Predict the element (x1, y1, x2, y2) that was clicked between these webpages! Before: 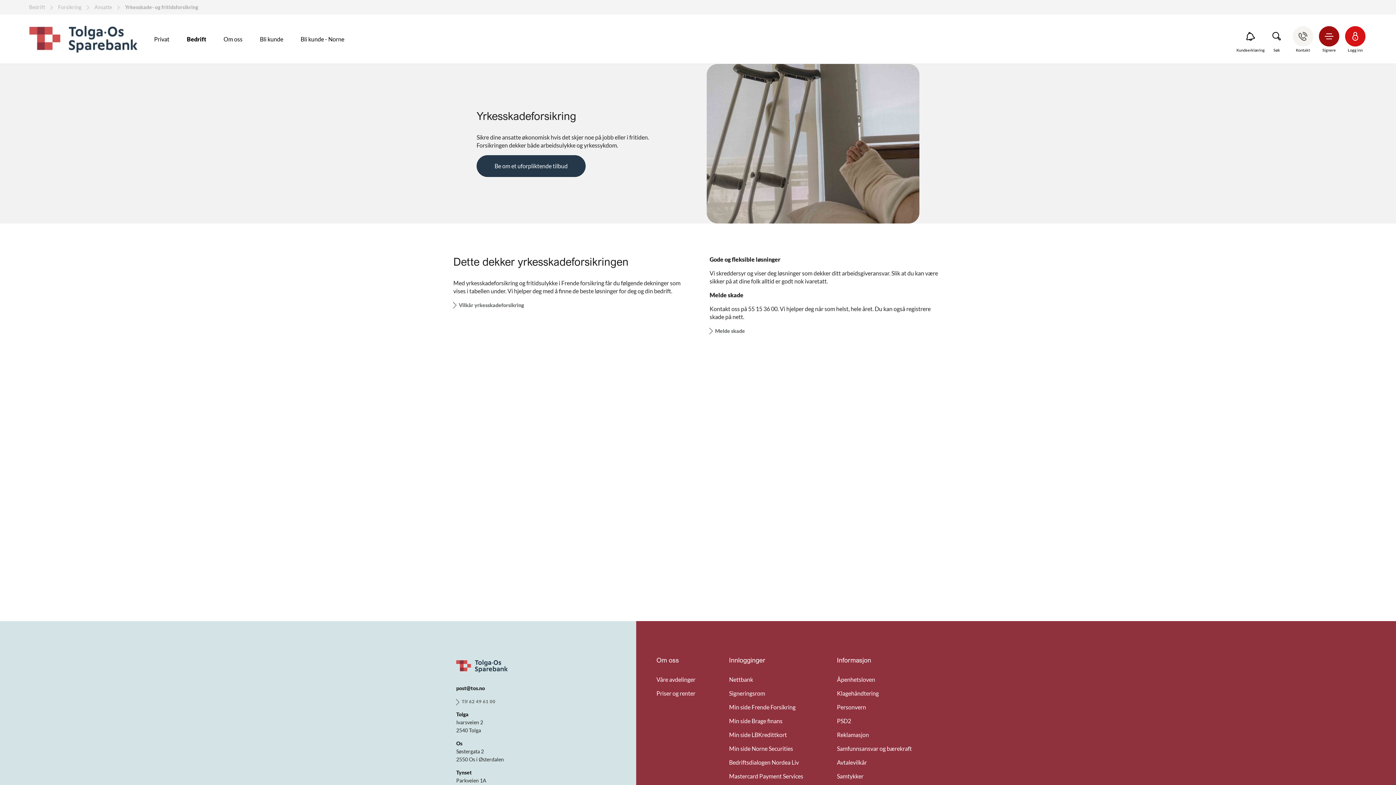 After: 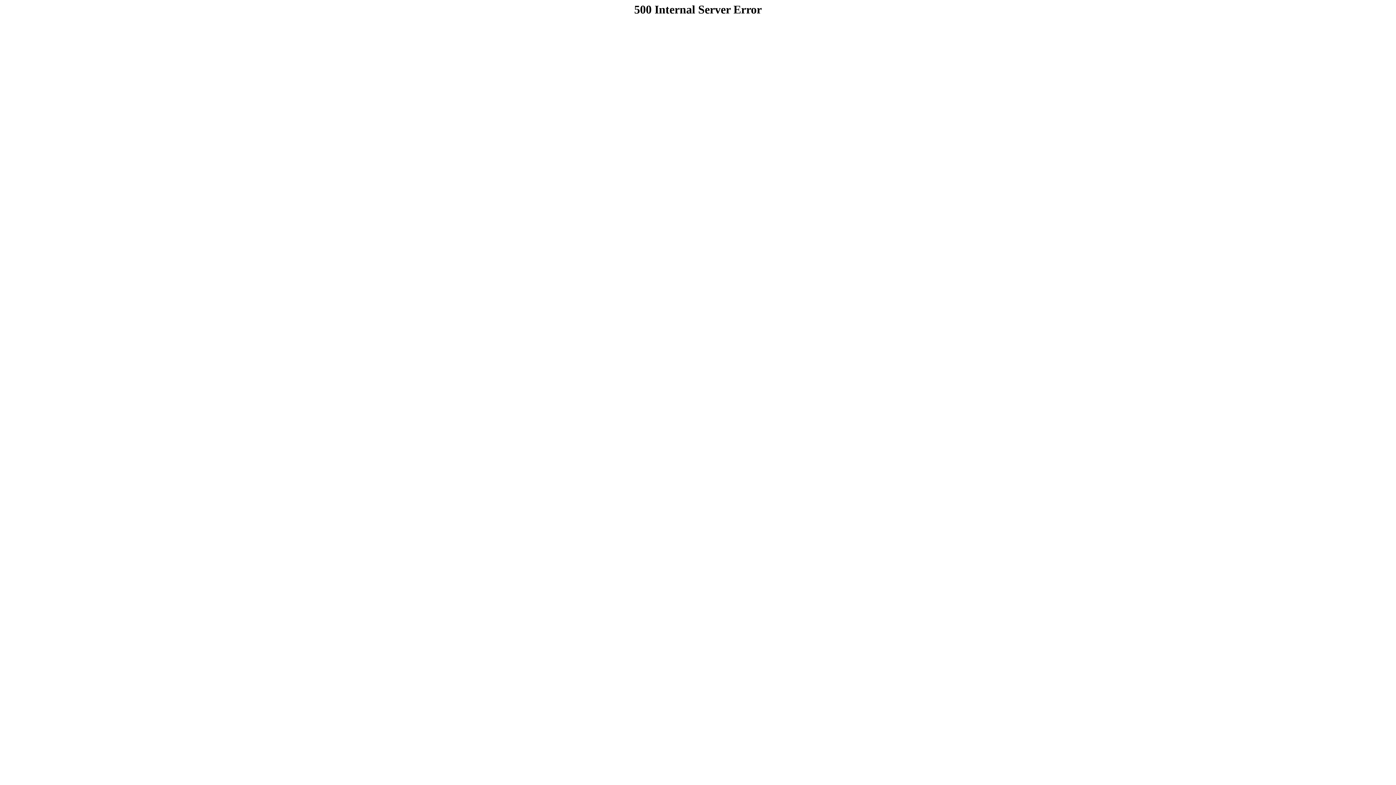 Action: label: Mastercard Payment Services bbox: (729, 773, 803, 780)